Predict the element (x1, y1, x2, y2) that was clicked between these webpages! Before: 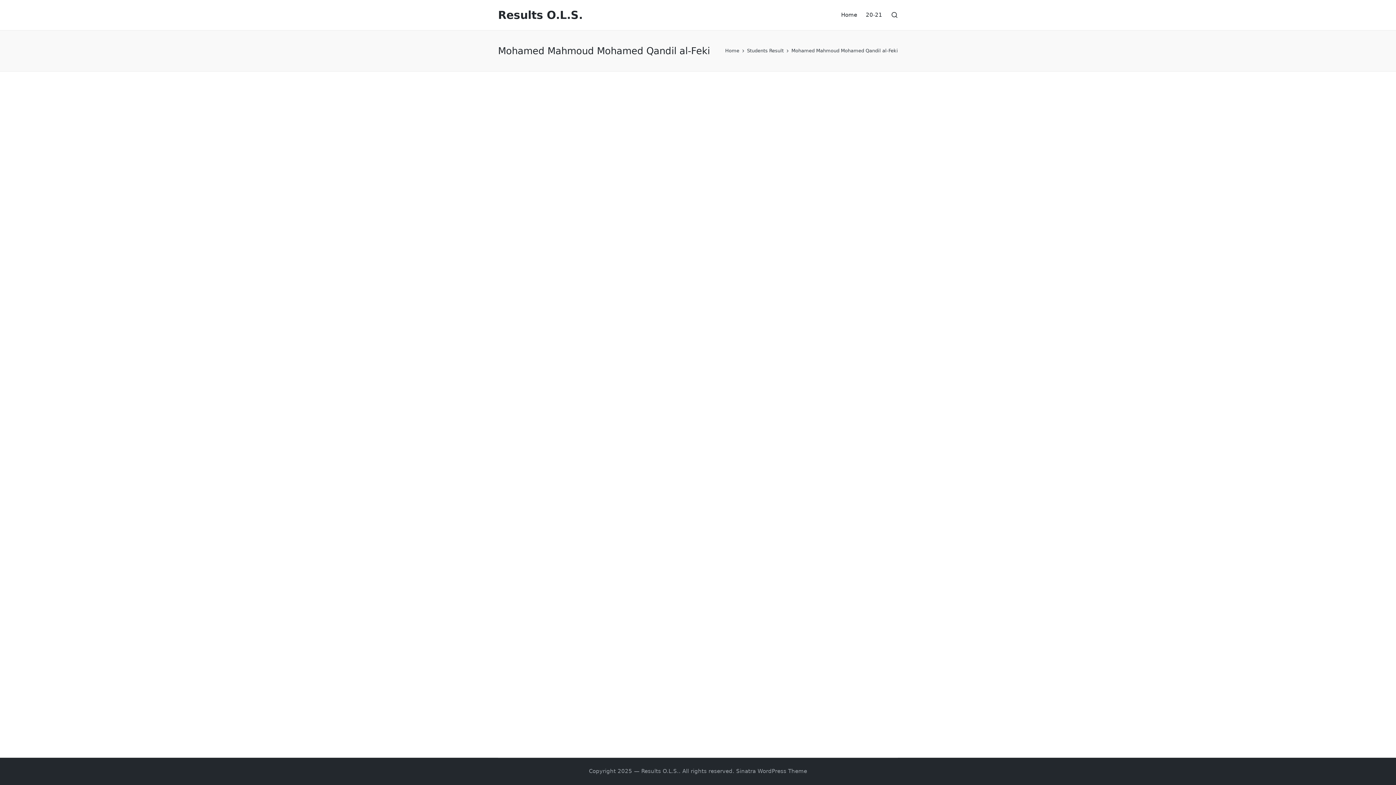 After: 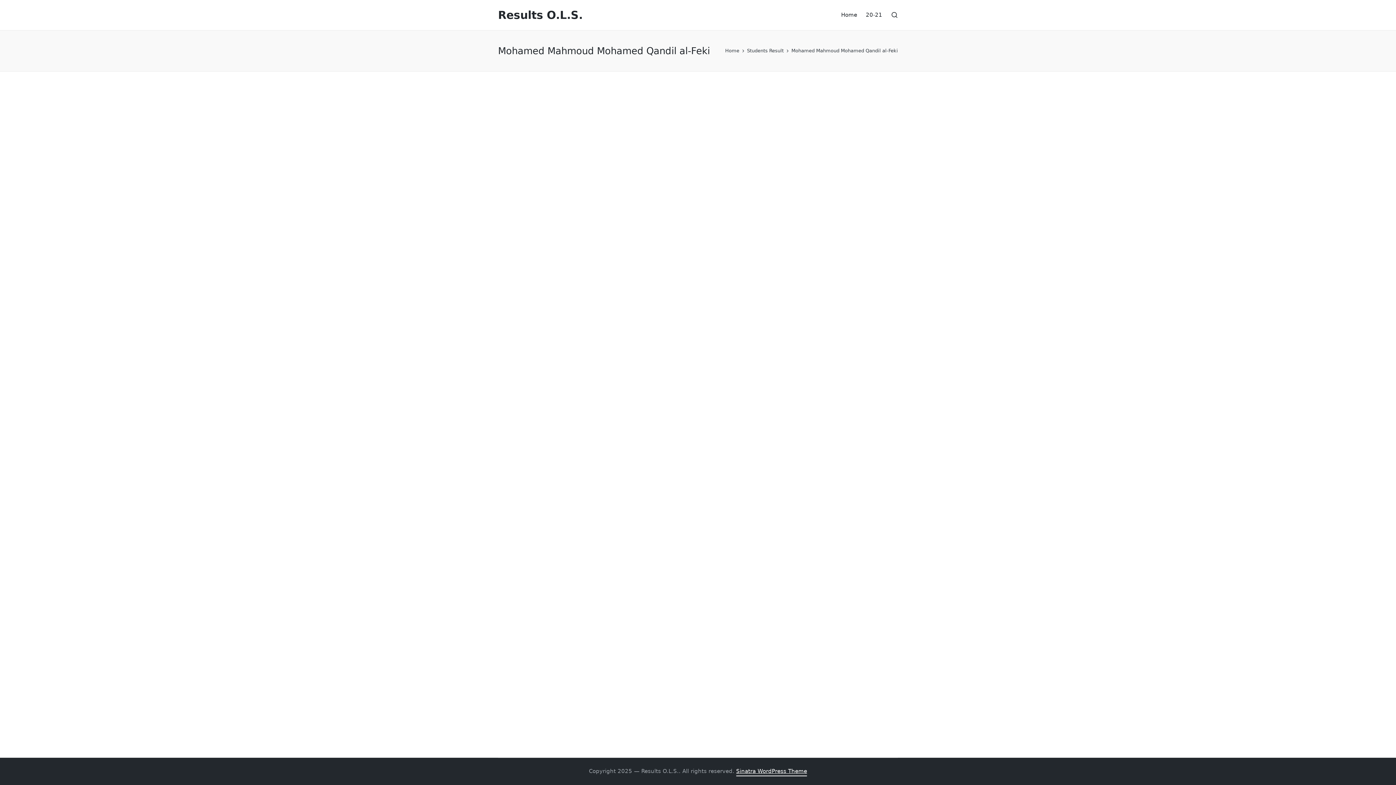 Action: bbox: (736, 767, 807, 776) label: Sinatra WordPress Theme